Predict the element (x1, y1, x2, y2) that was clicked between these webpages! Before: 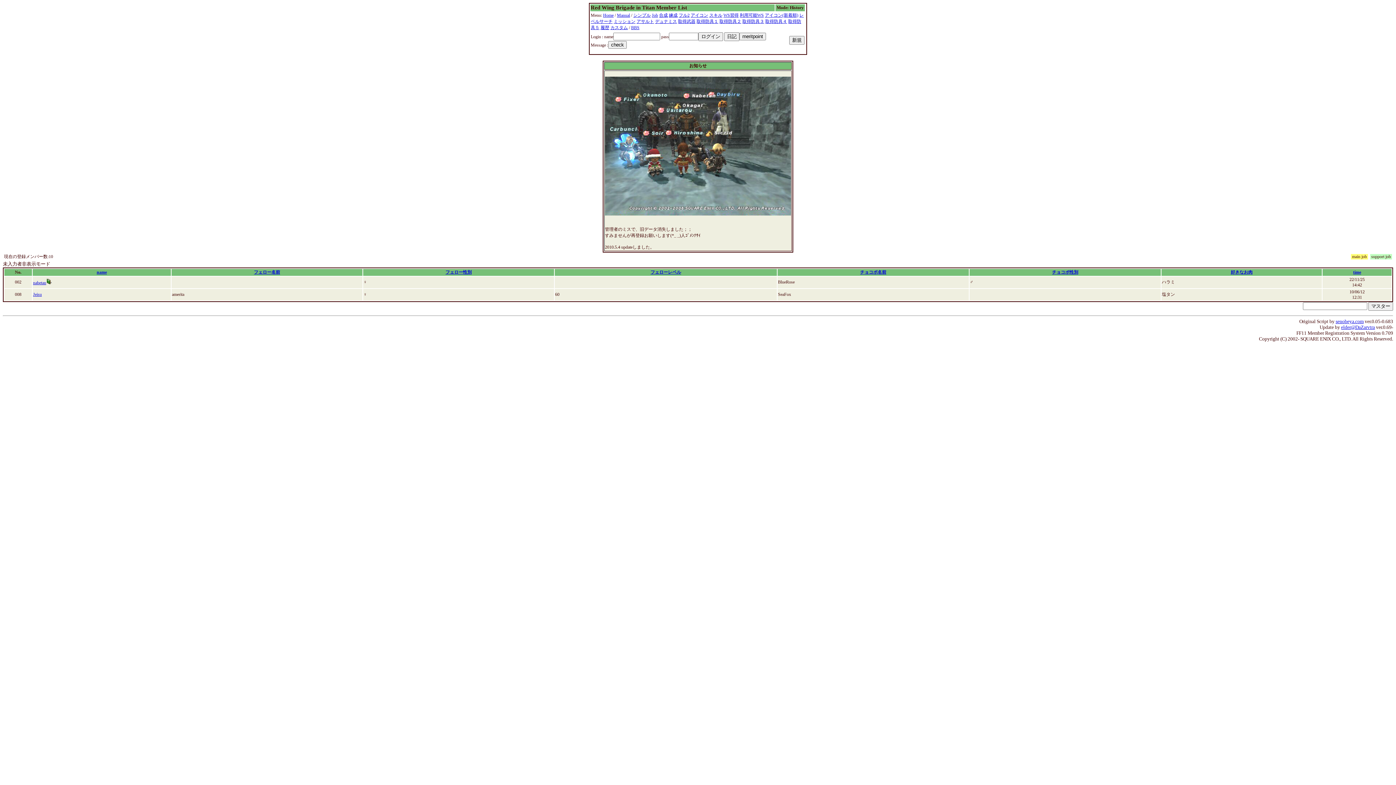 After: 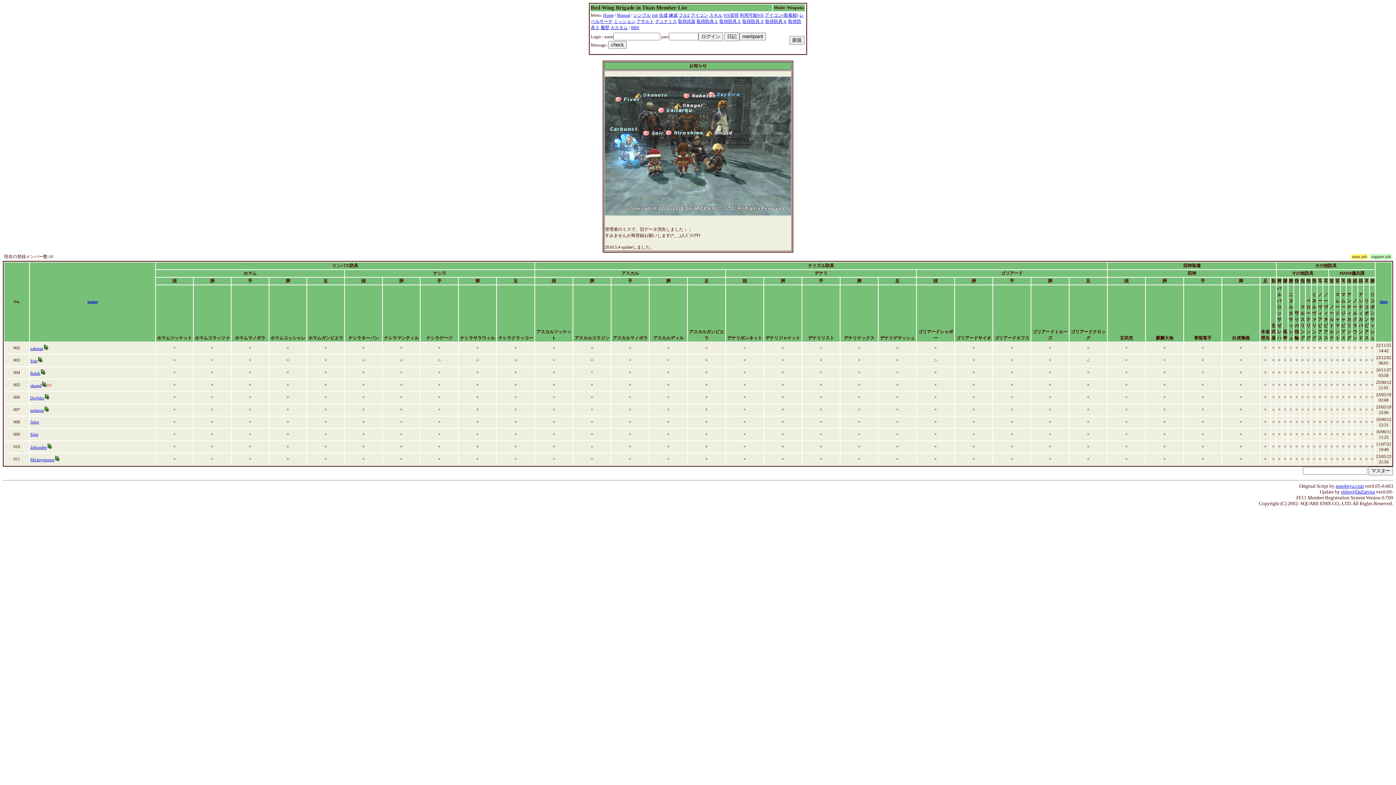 Action: bbox: (696, 18, 718, 24) label: 取得防具１